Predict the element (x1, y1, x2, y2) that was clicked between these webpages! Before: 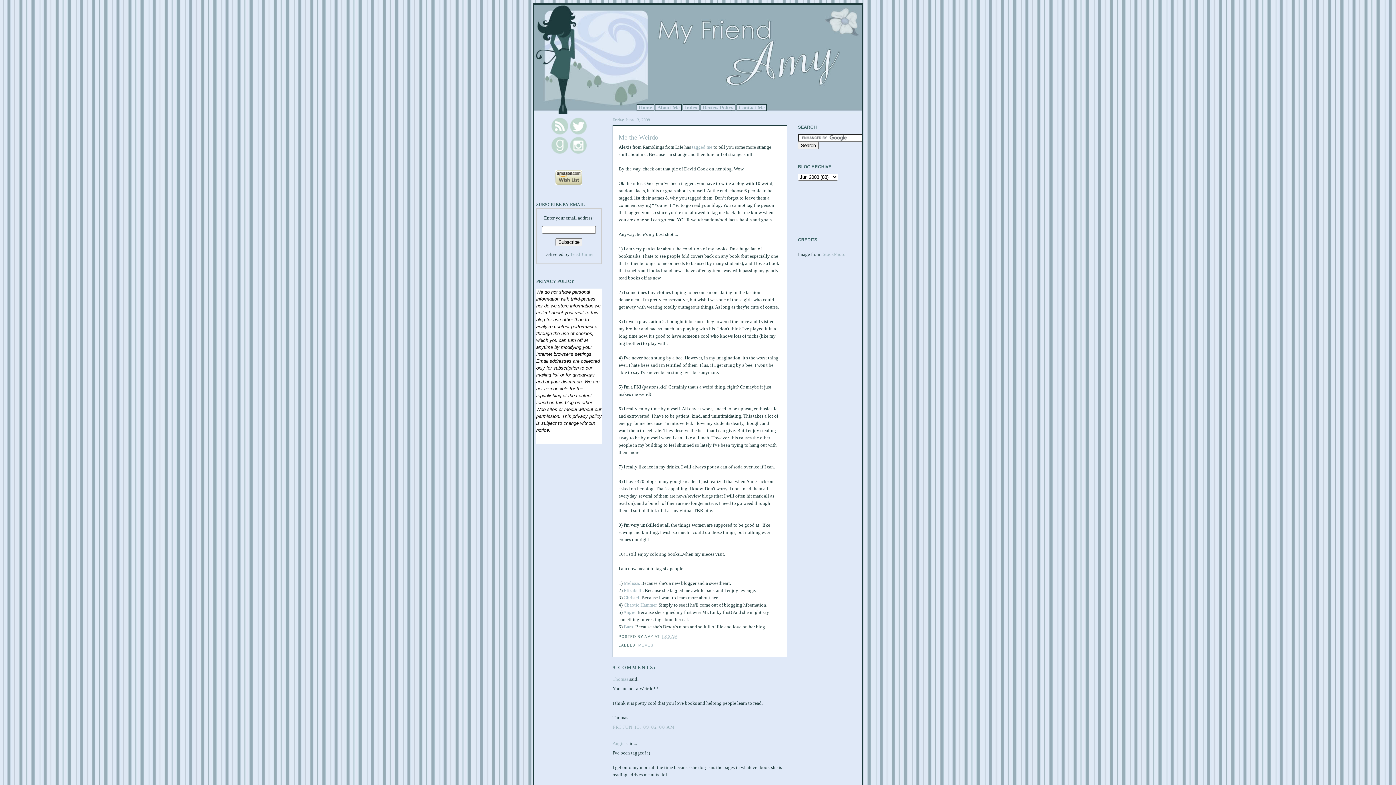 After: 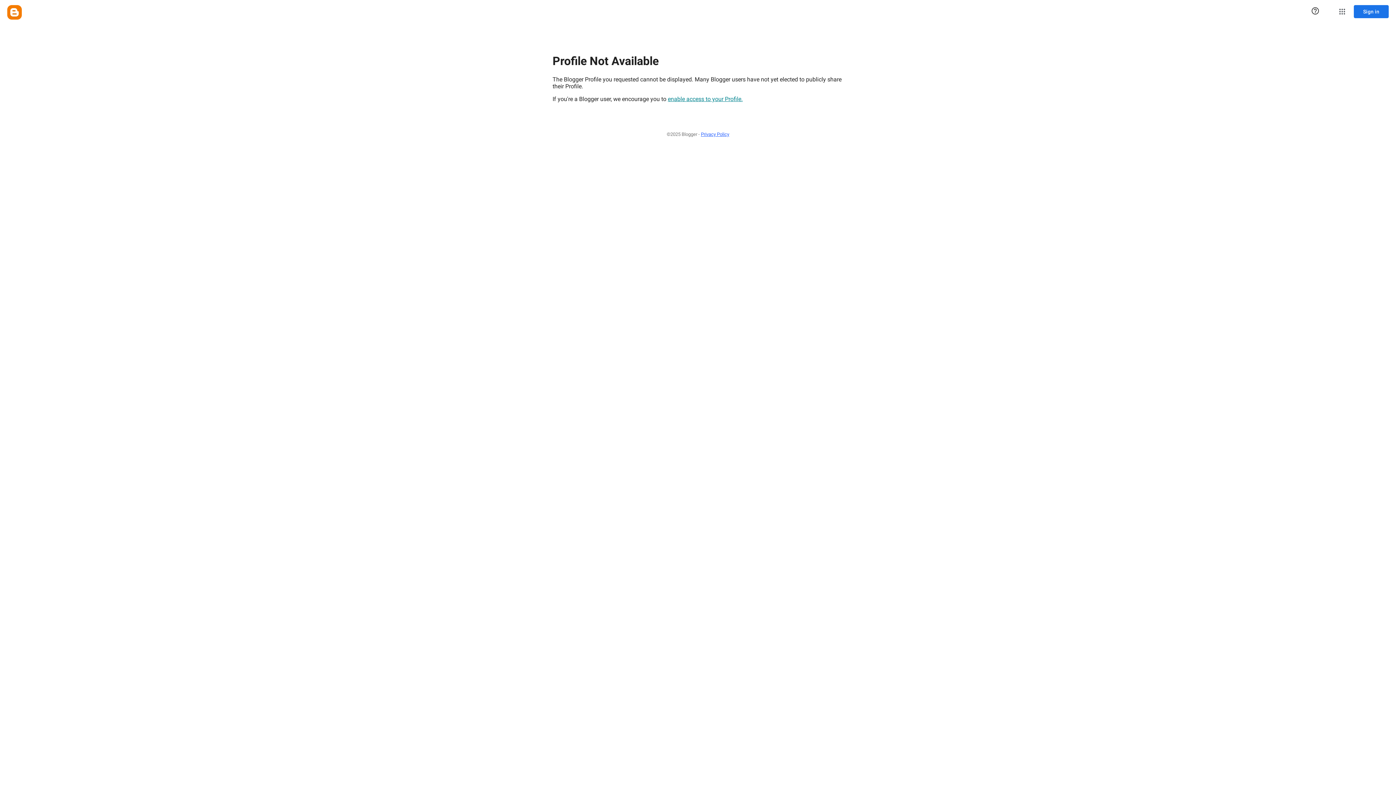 Action: label: Thomas bbox: (612, 676, 628, 682)